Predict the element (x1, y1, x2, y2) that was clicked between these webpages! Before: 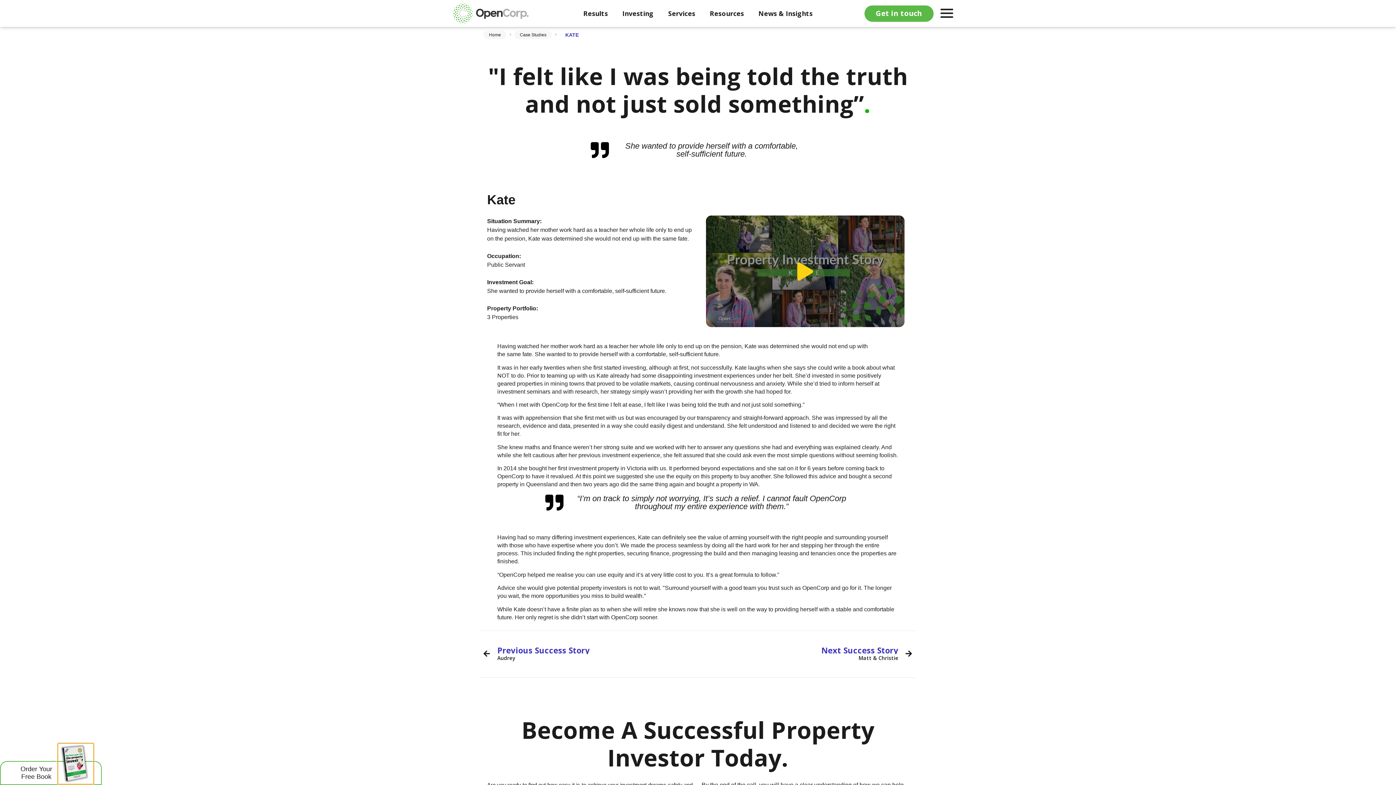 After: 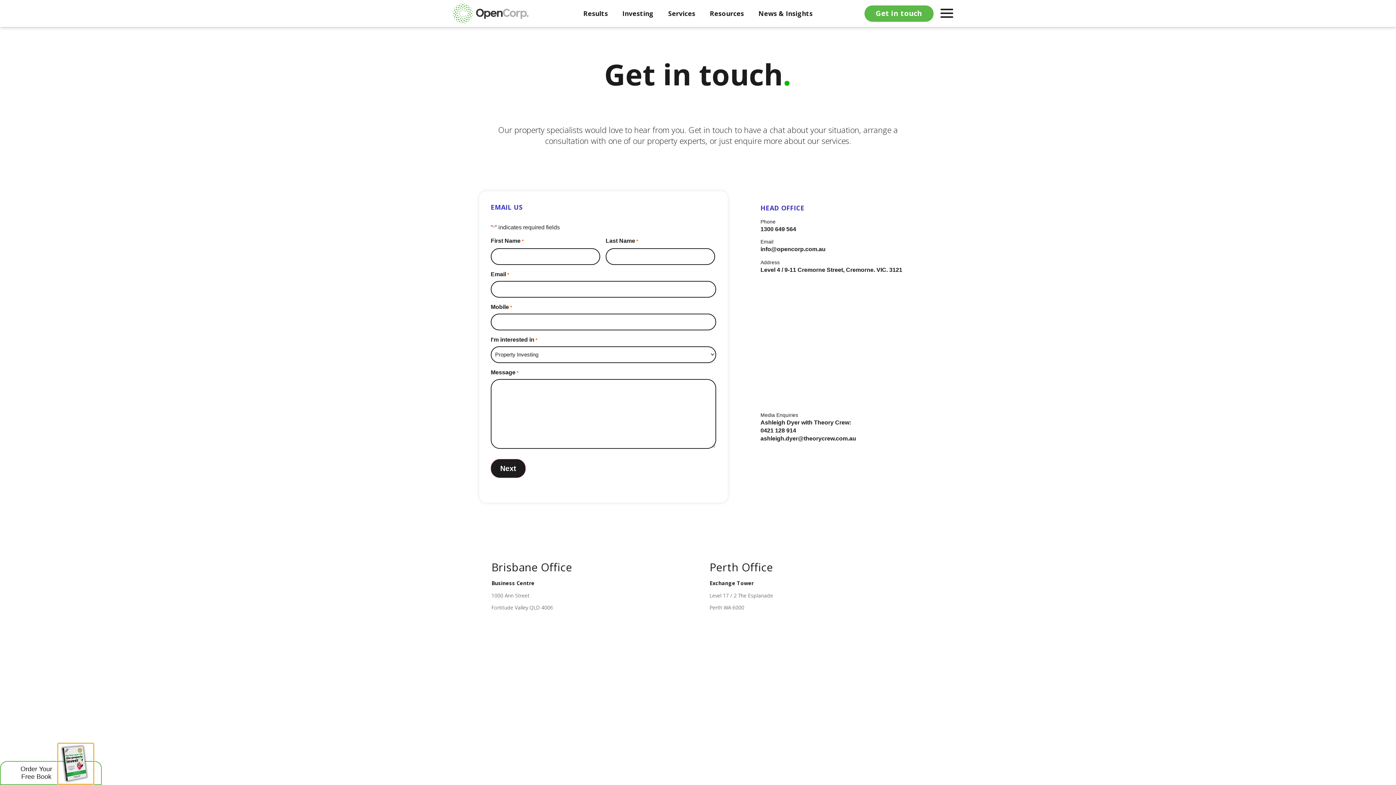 Action: bbox: (864, 5, 933, 21) label: Get in touch
Enquire now